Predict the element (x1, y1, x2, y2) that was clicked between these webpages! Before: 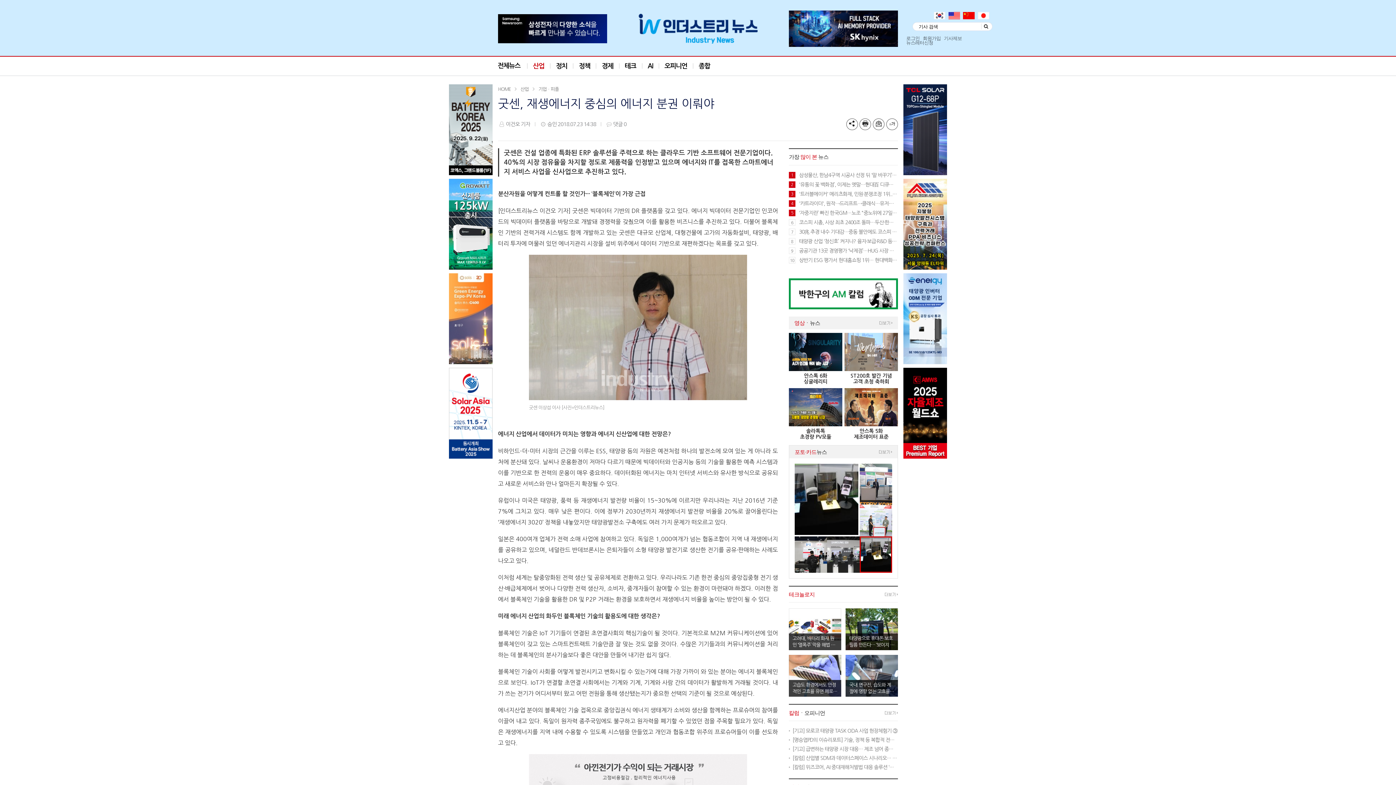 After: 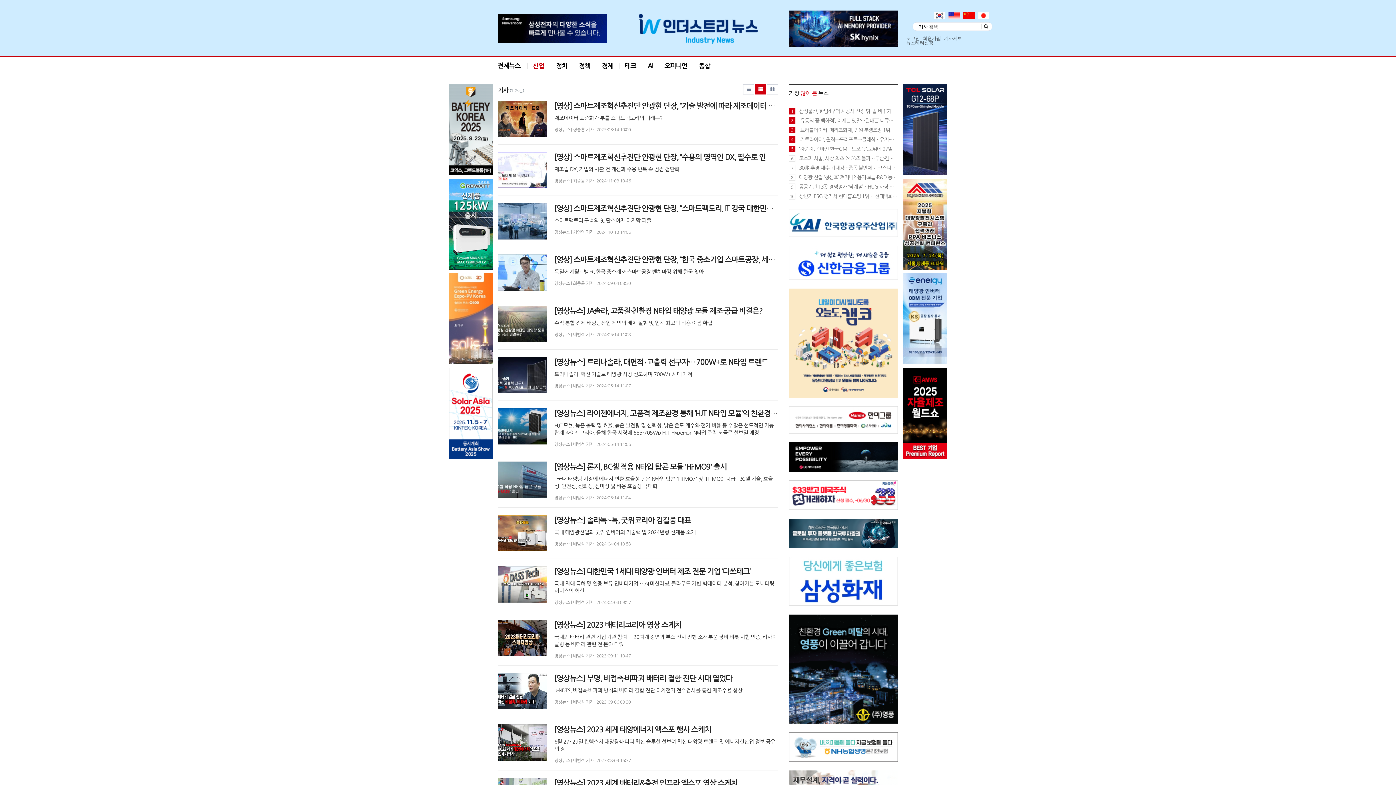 Action: label: 영상ㆍ뉴스 bbox: (794, 320, 892, 325)